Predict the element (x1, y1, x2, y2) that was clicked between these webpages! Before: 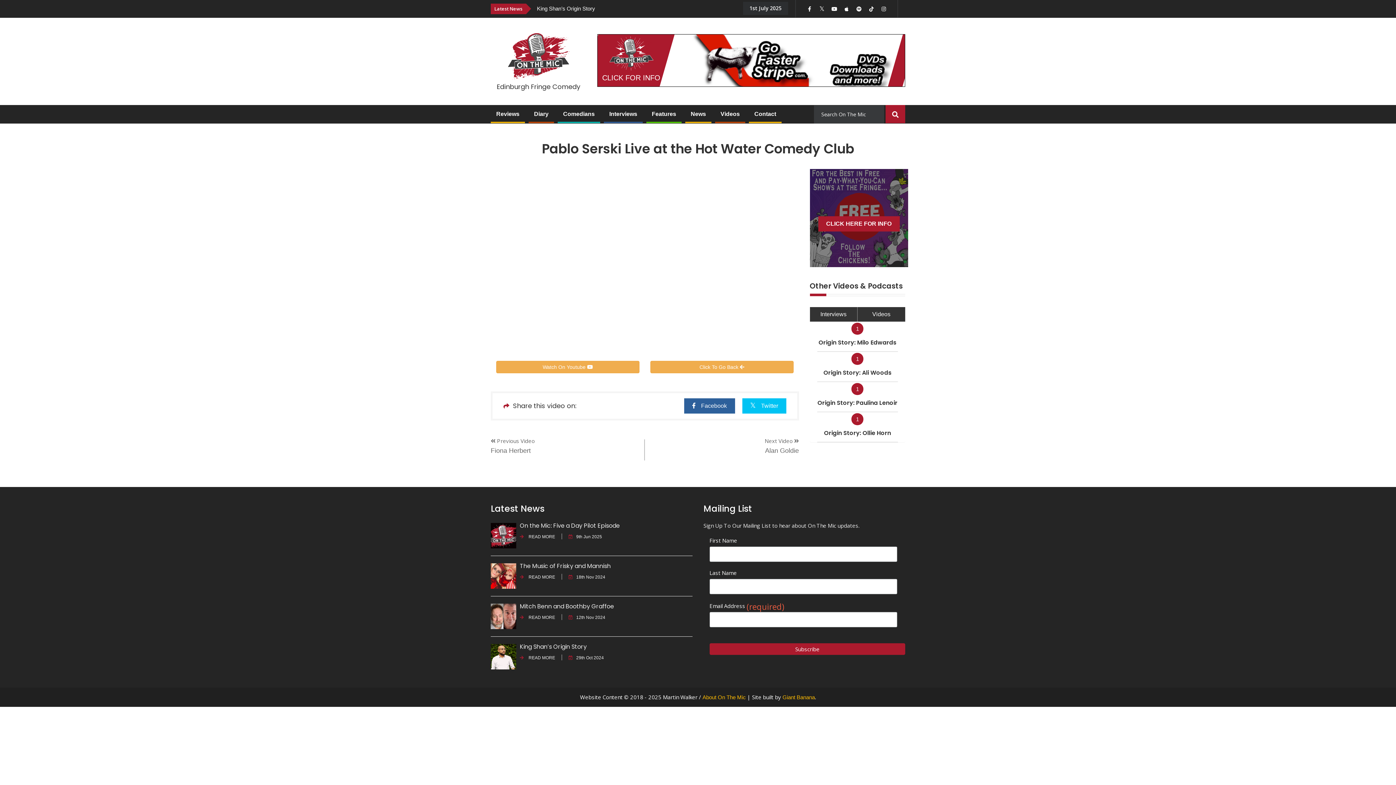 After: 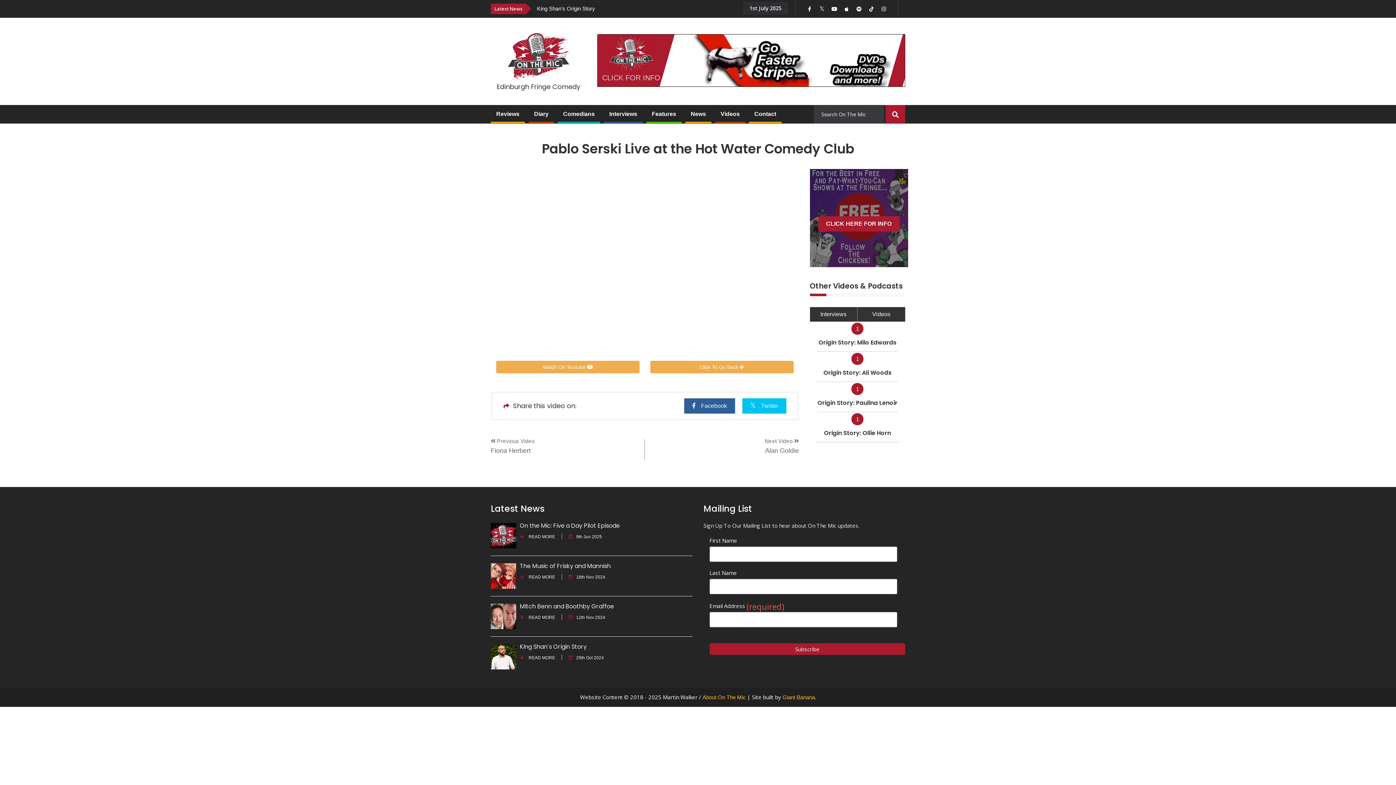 Action: label: CLICK FOR INFO bbox: (602, 73, 660, 81)